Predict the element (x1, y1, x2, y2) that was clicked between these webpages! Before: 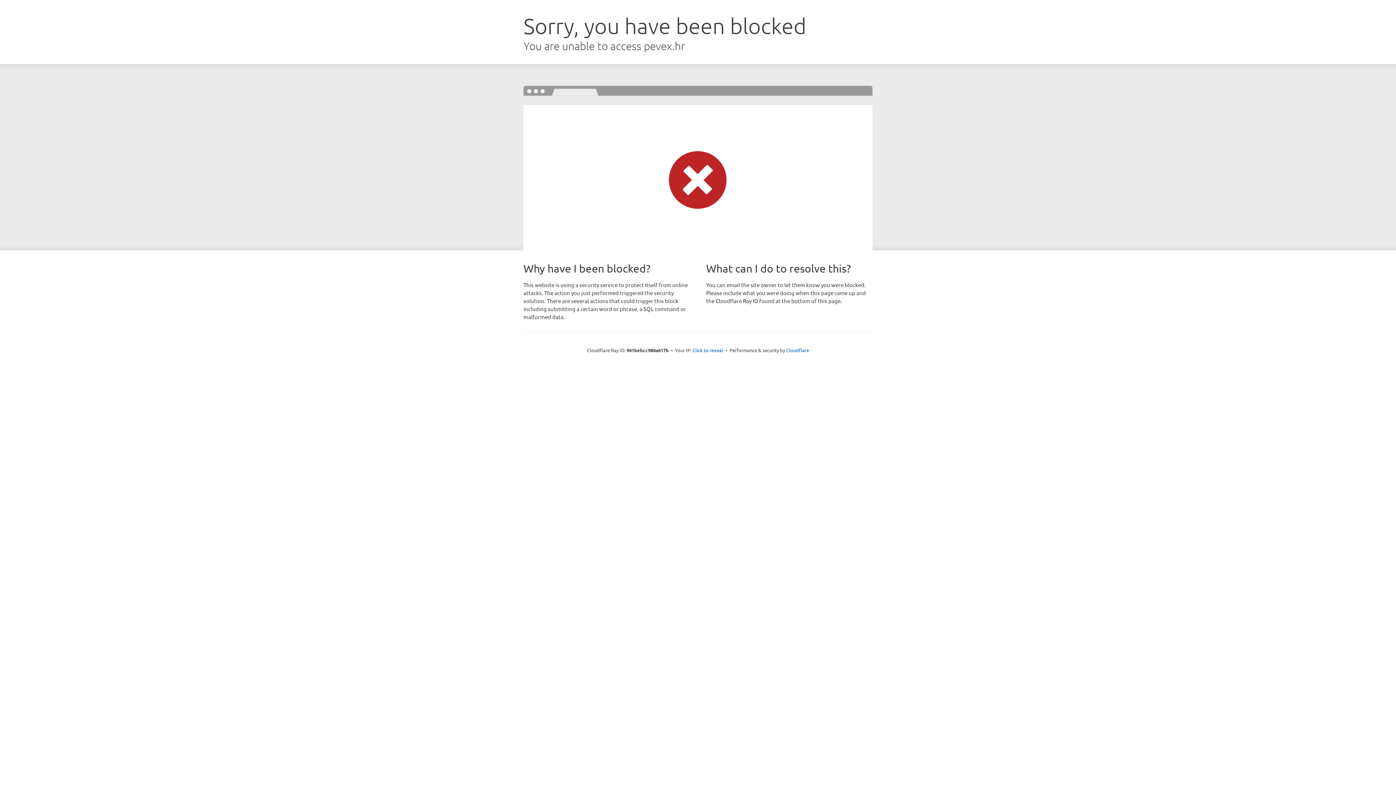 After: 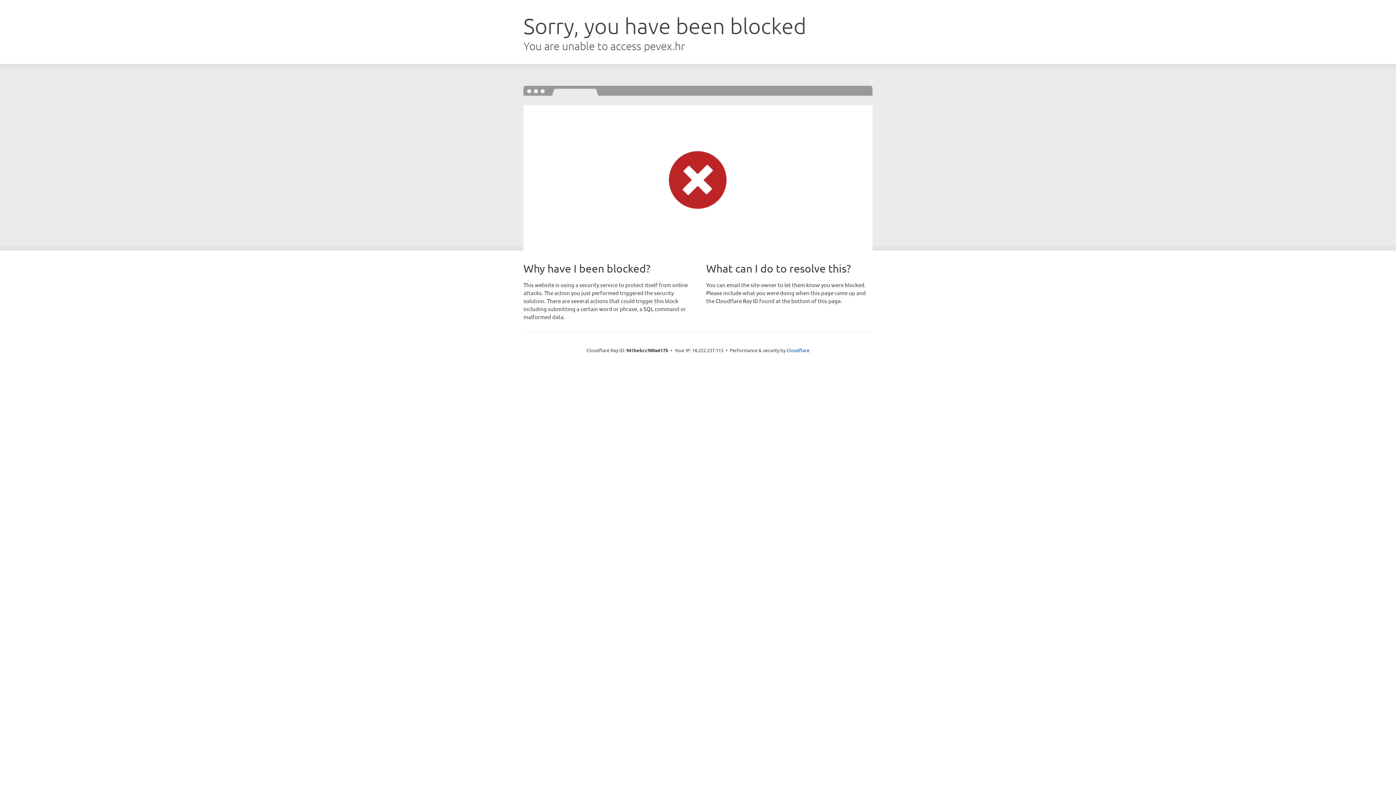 Action: label: Click to reveal bbox: (692, 346, 723, 353)